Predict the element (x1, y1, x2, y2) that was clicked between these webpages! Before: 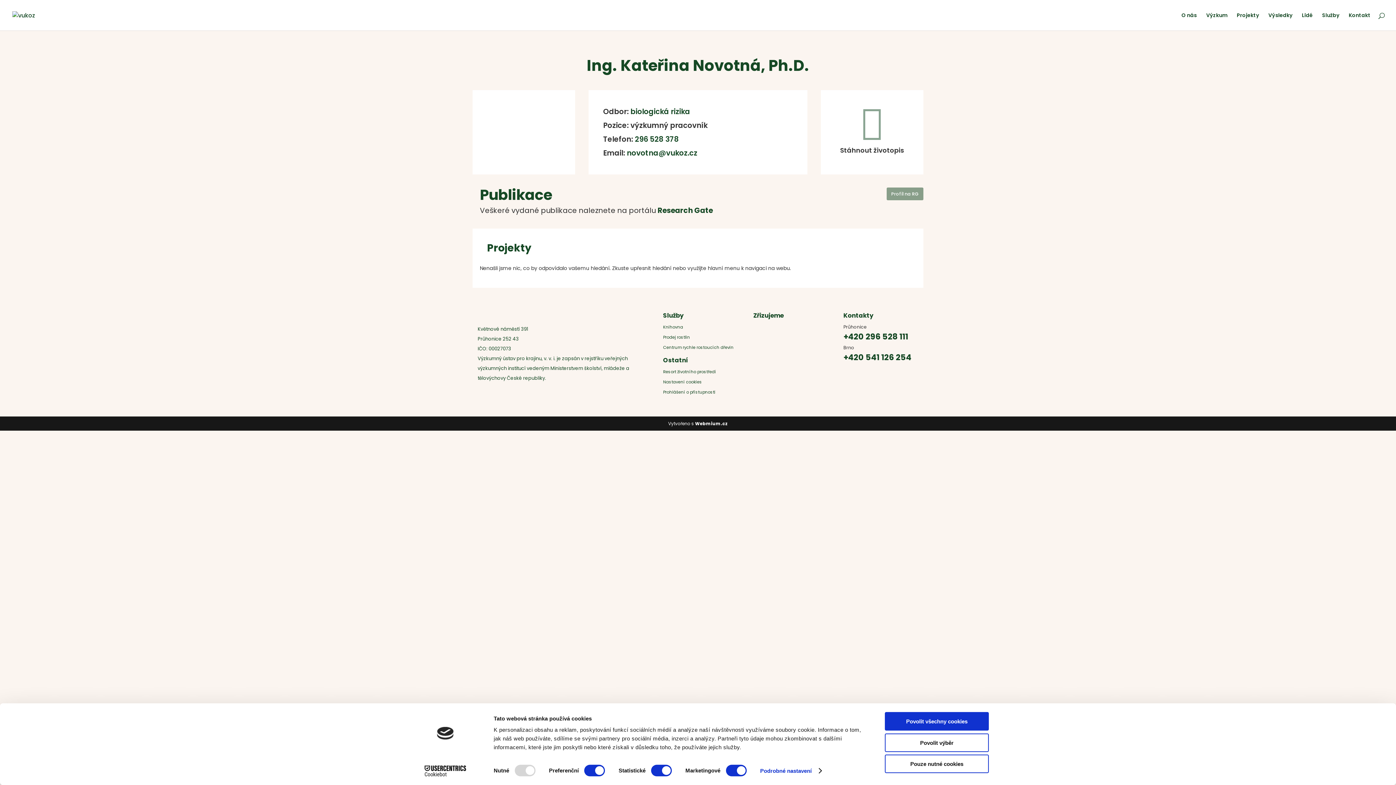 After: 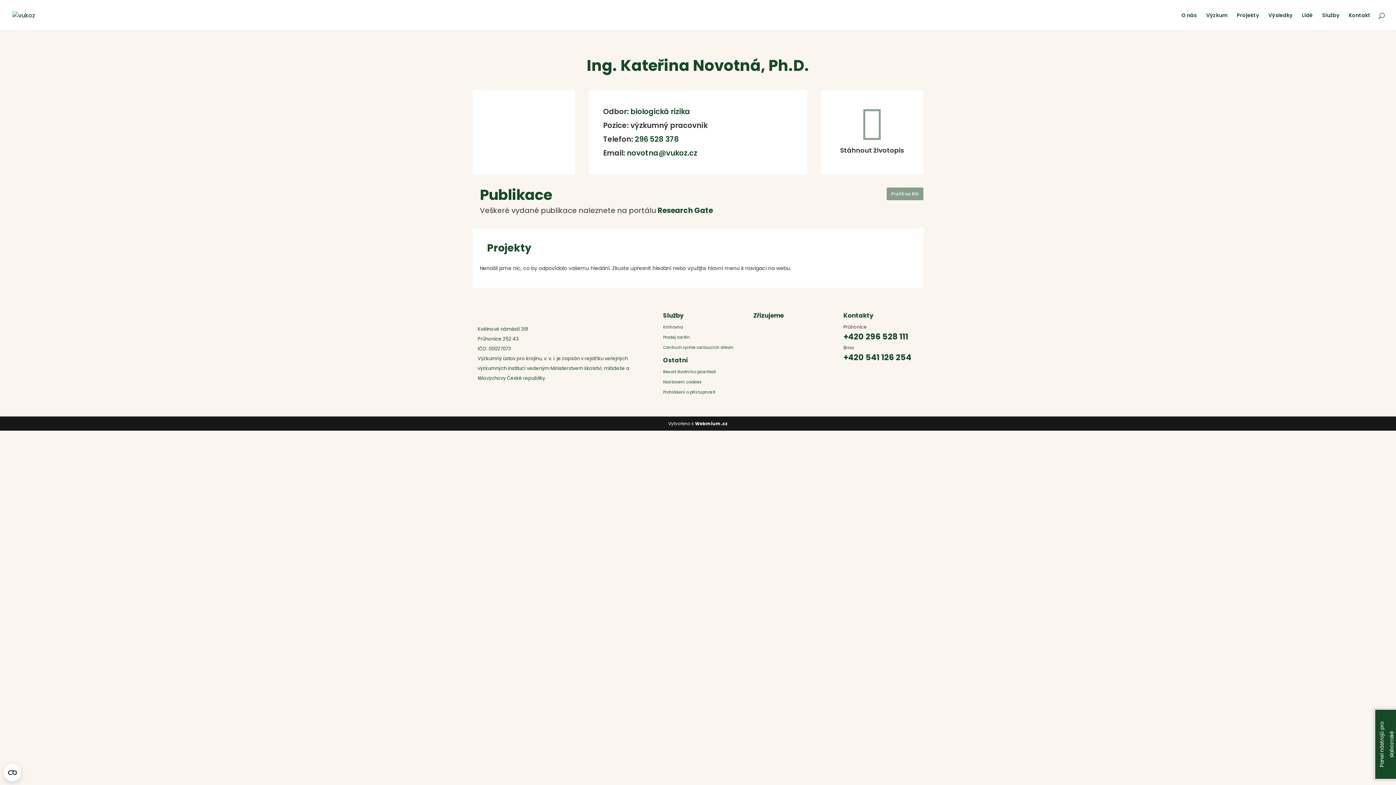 Action: label: Povolit výběr bbox: (885, 733, 989, 752)